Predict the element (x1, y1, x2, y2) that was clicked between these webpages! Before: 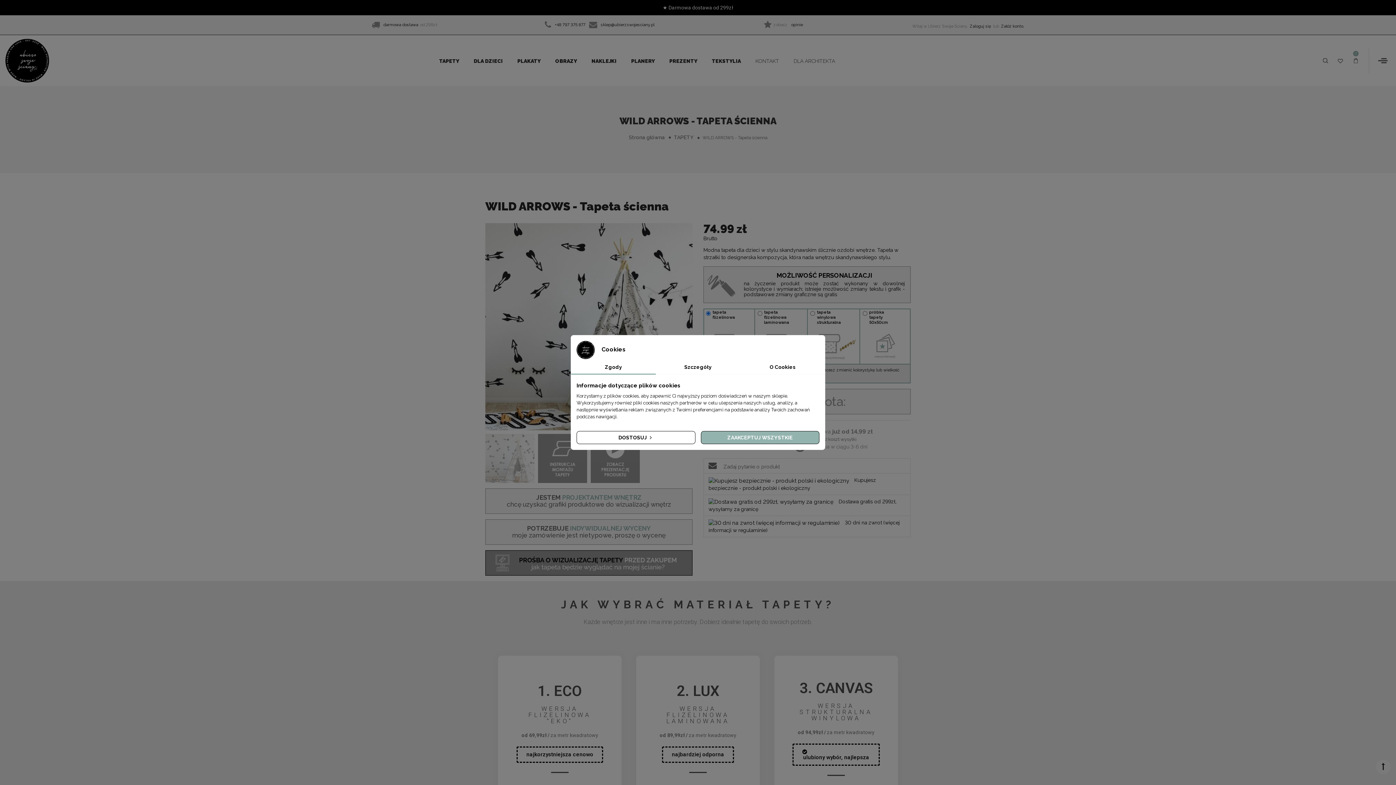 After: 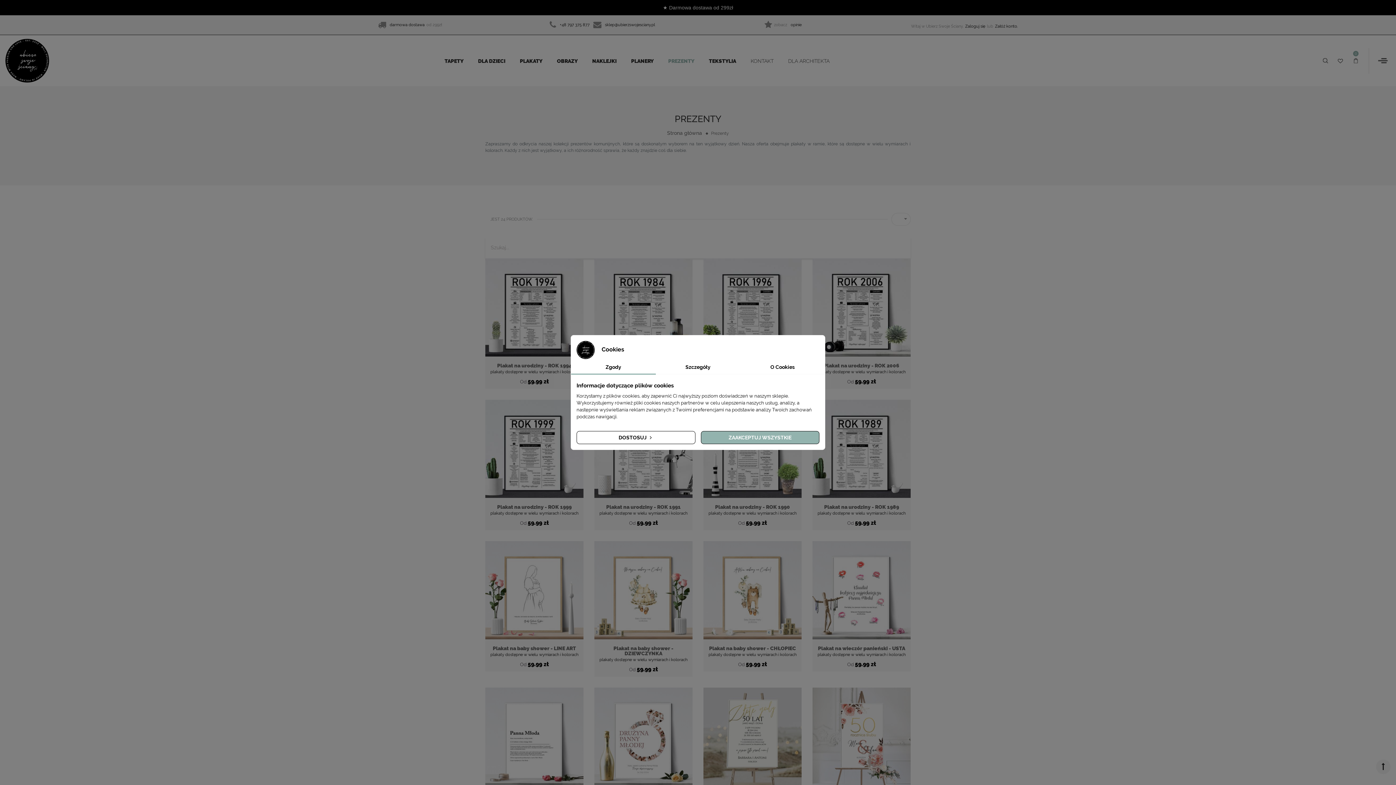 Action: label: PREZENTY bbox: (662, 47, 703, 73)